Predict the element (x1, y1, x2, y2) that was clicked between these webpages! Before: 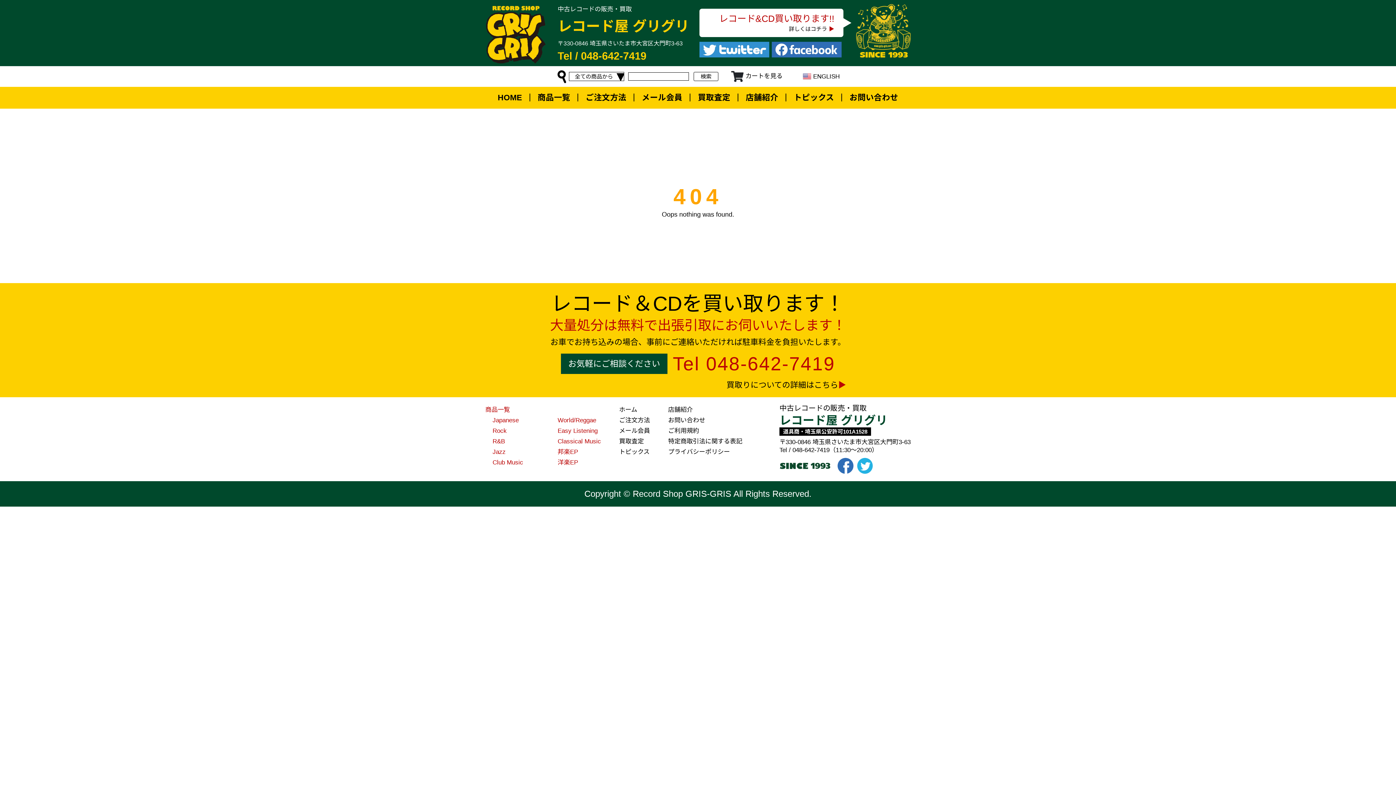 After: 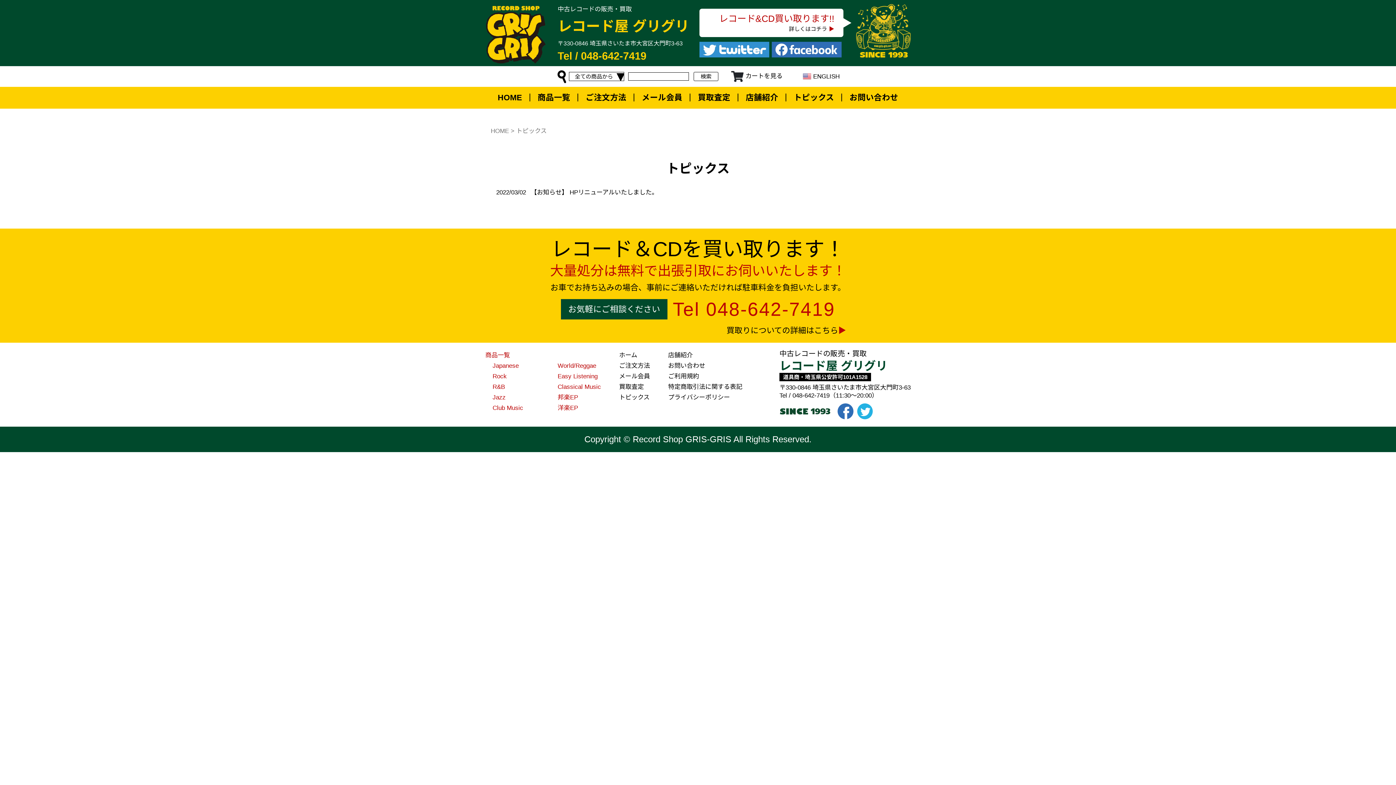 Action: label: トピックス bbox: (619, 447, 650, 457)